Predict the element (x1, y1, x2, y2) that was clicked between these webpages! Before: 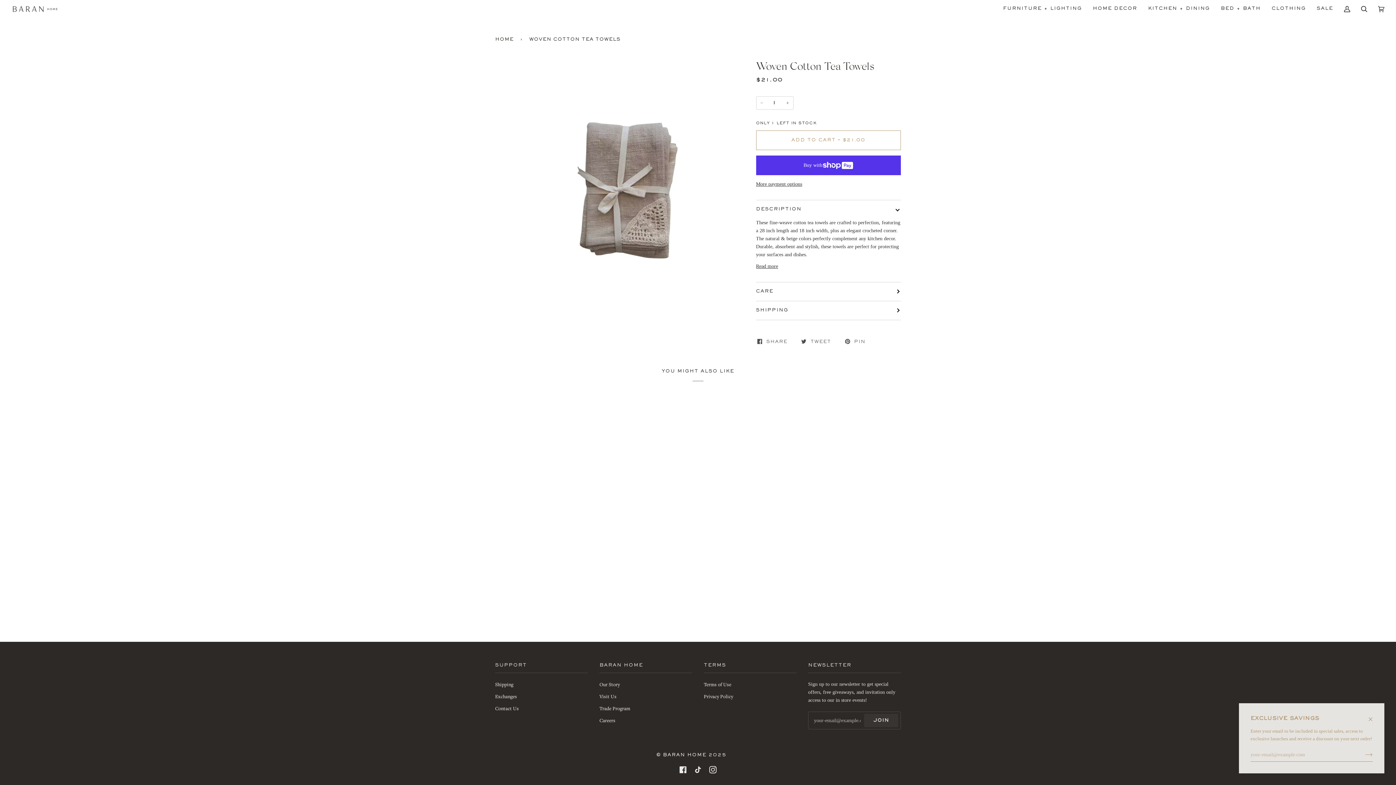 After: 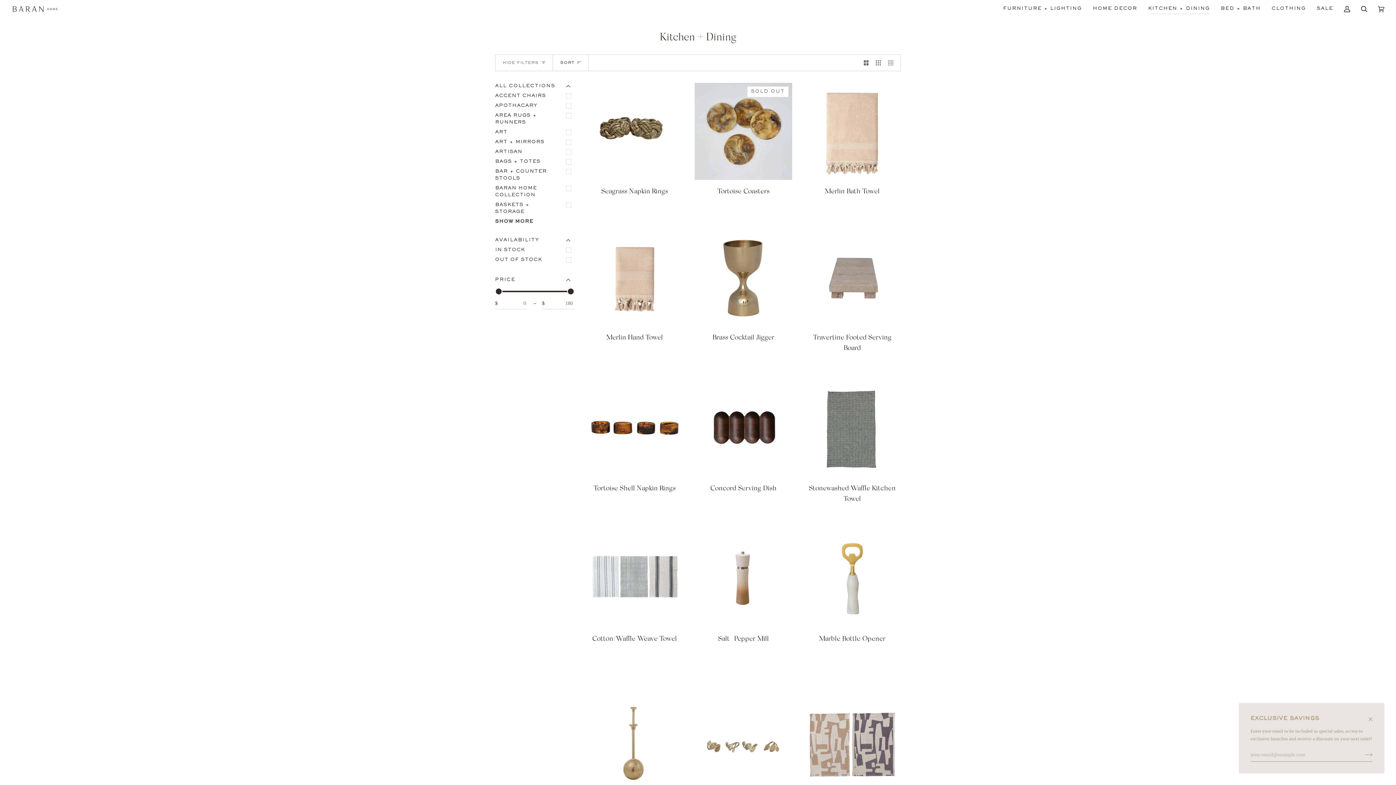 Action: label: KITCHEN + DINING bbox: (1142, 0, 1215, 18)